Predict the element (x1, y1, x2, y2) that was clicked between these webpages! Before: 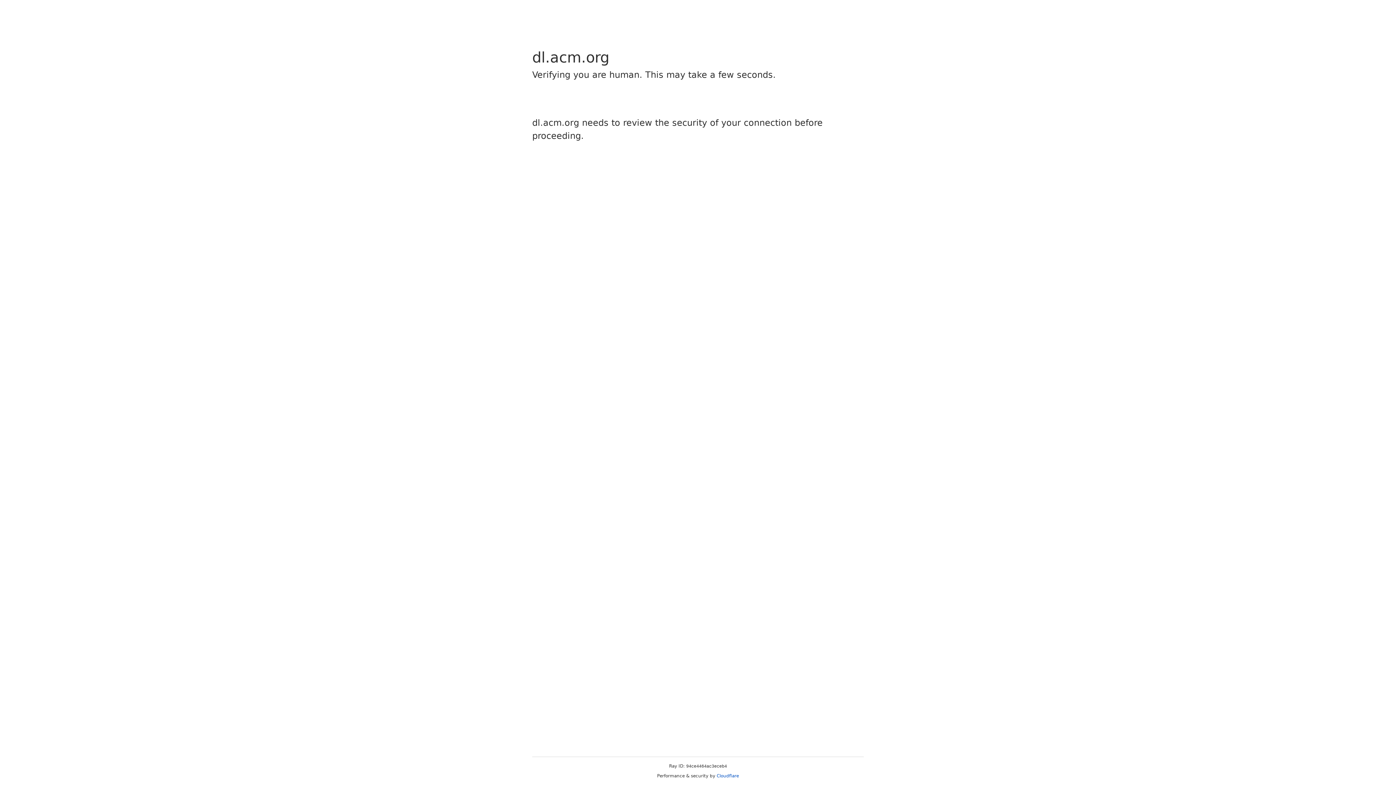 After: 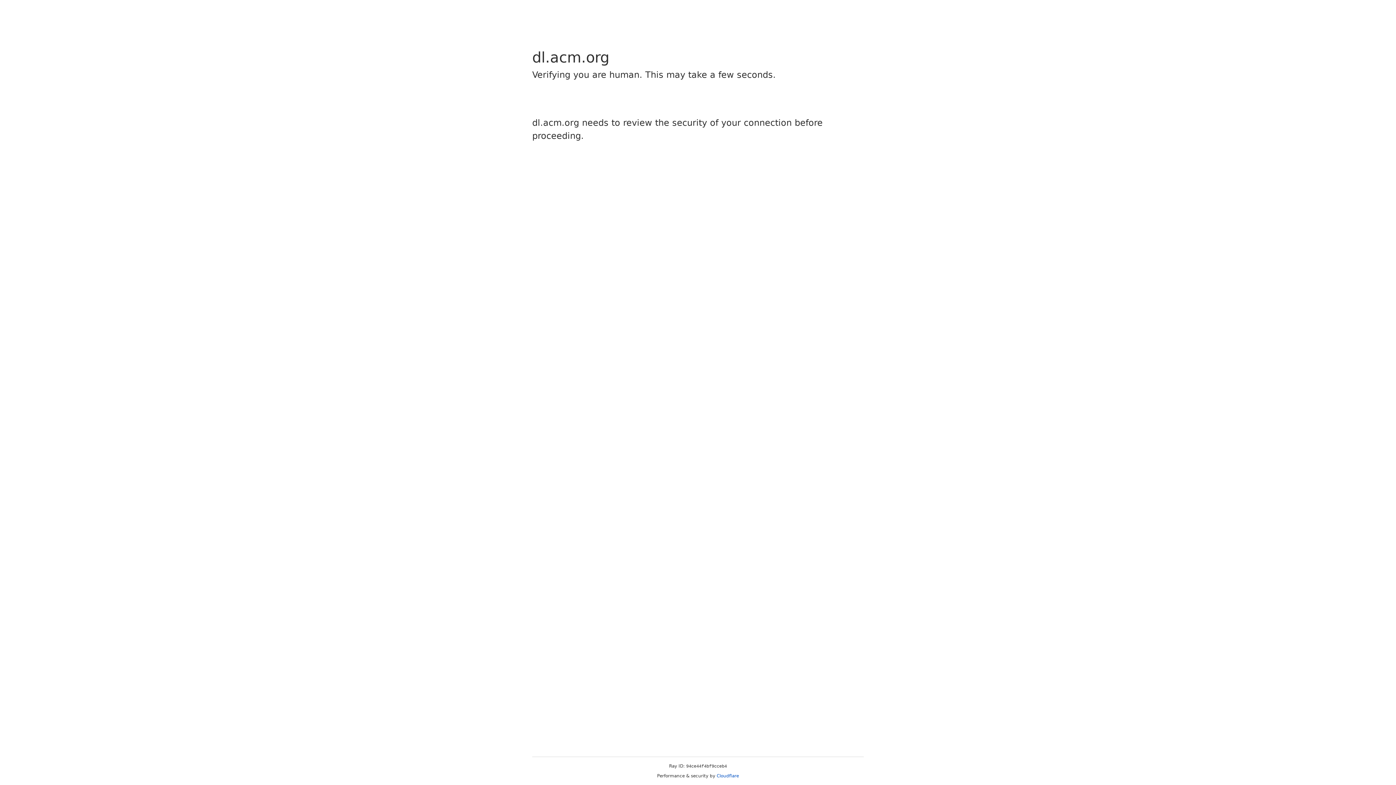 Action: bbox: (716, 773, 739, 778) label: Cloudflare